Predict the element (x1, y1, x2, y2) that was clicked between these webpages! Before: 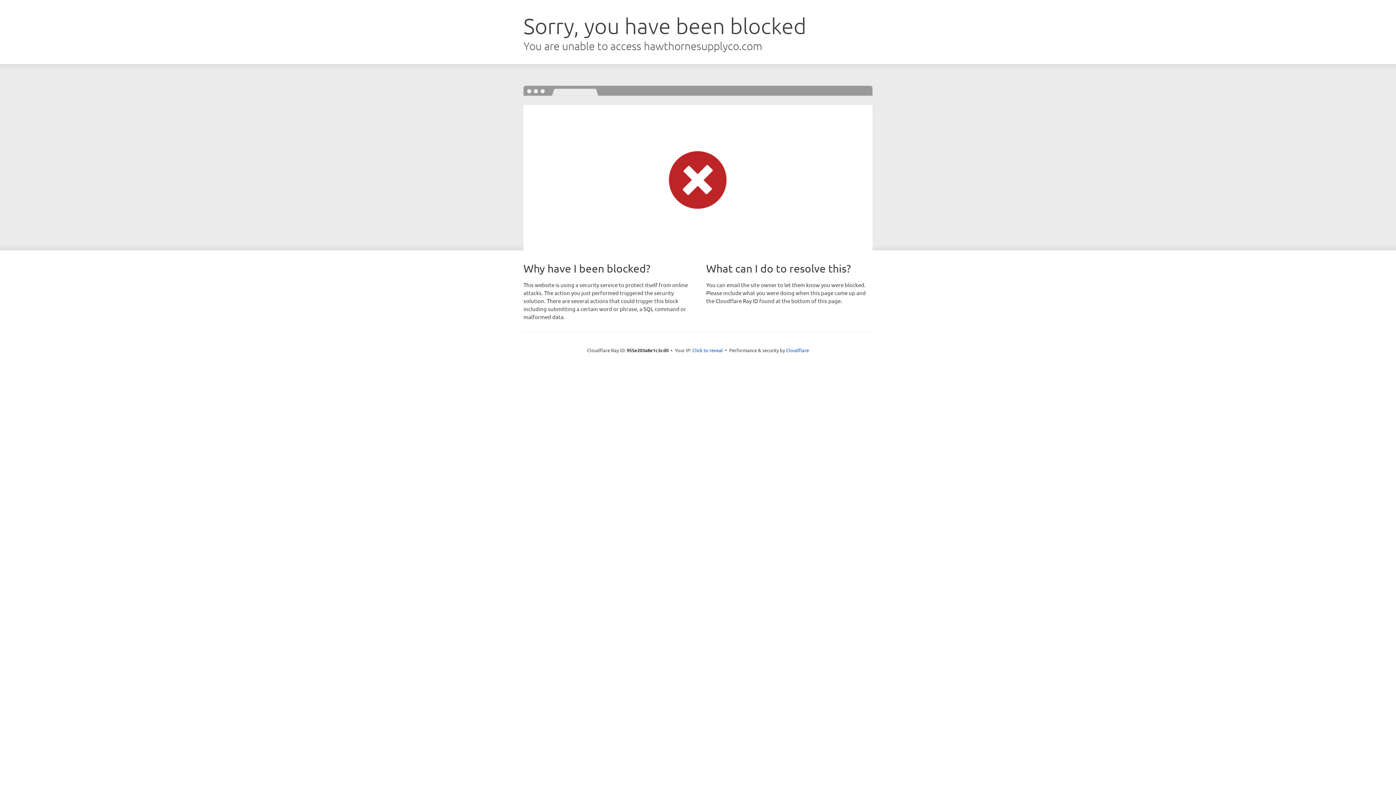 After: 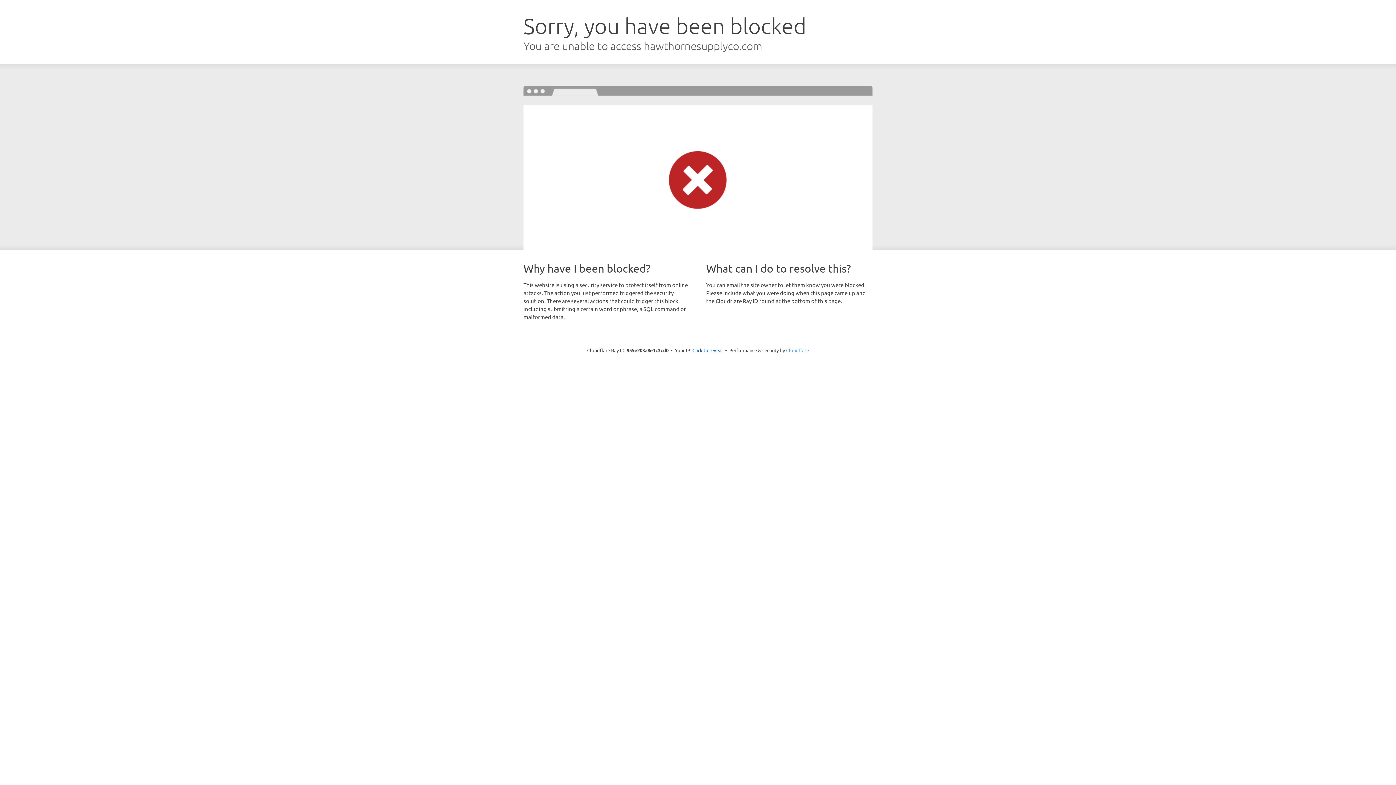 Action: label: Cloudflare bbox: (786, 347, 809, 353)